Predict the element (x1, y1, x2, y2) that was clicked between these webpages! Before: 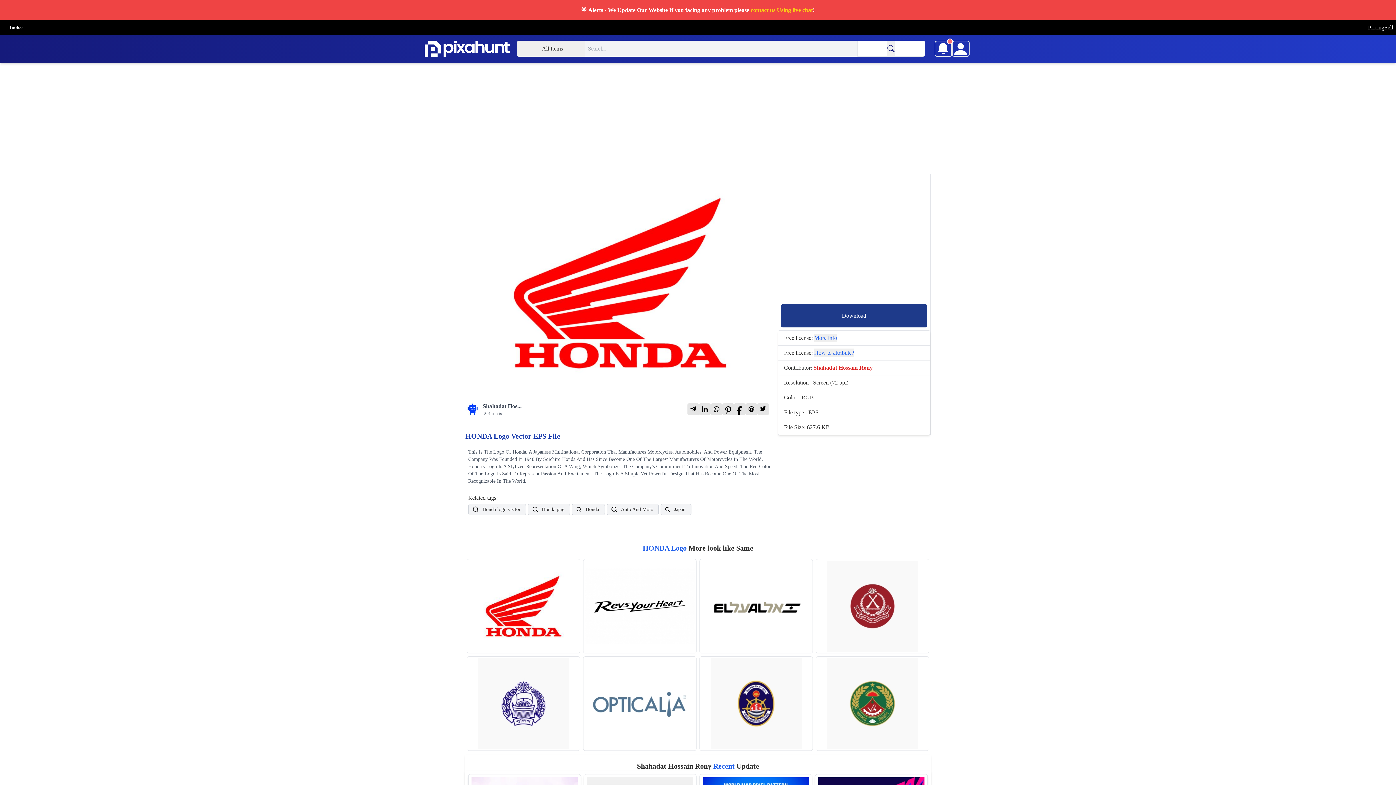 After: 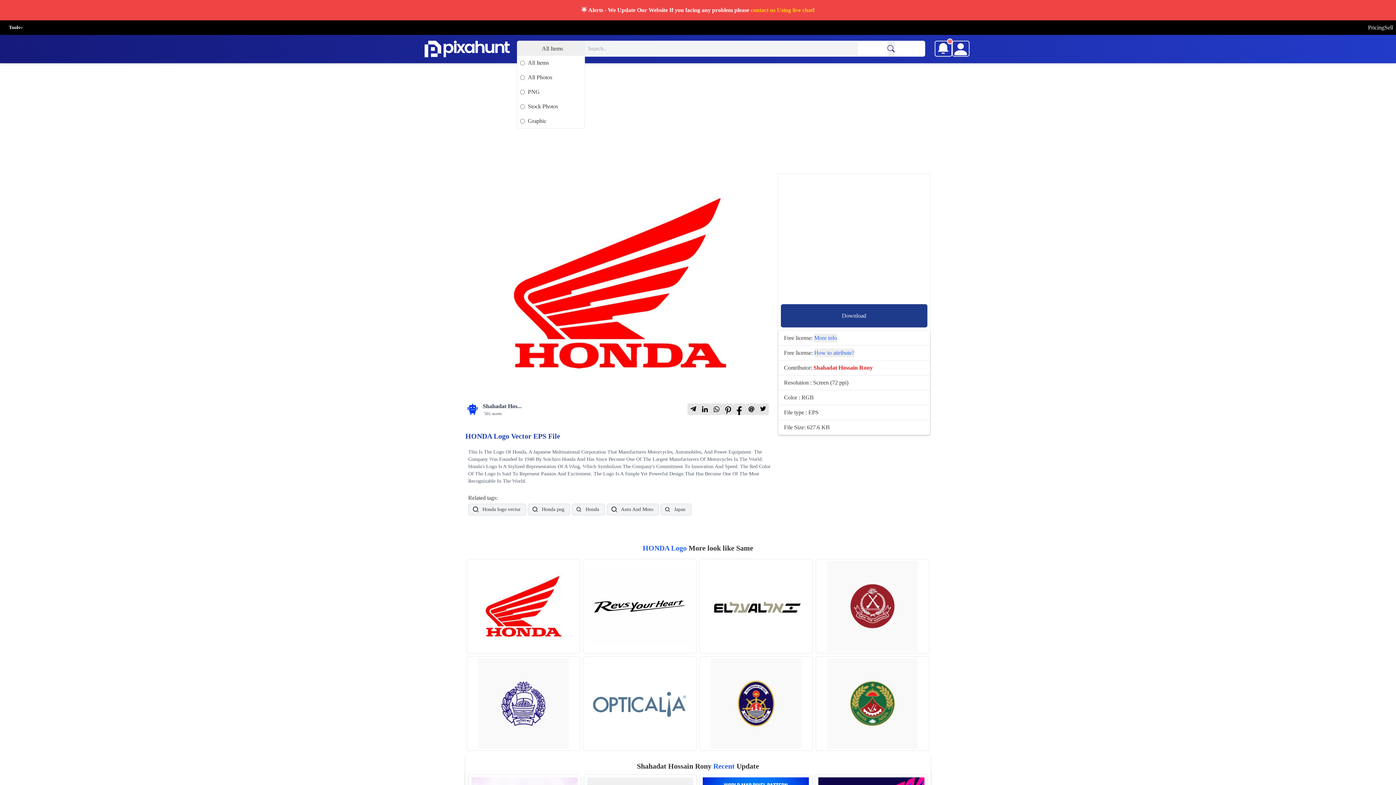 Action: bbox: (517, 40, 585, 56) label: All Items